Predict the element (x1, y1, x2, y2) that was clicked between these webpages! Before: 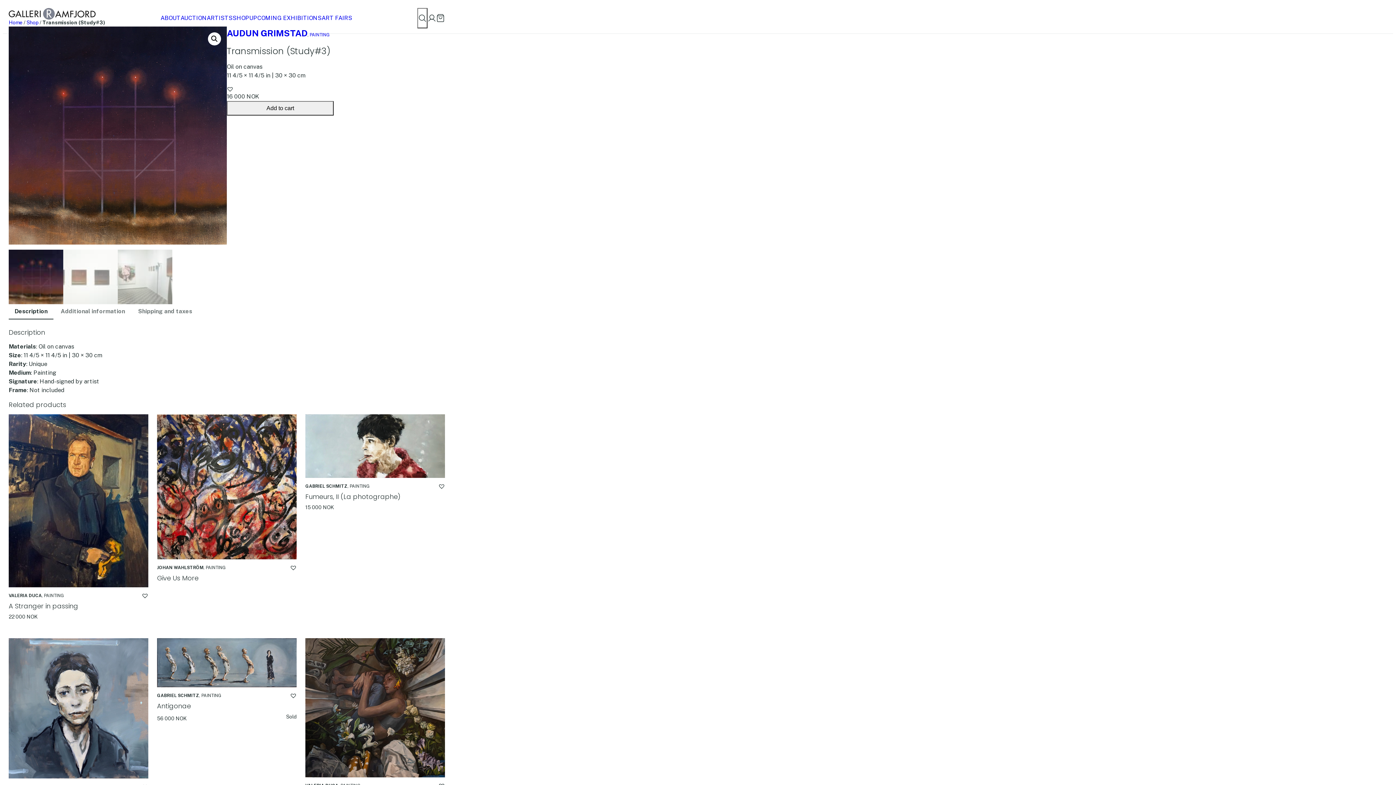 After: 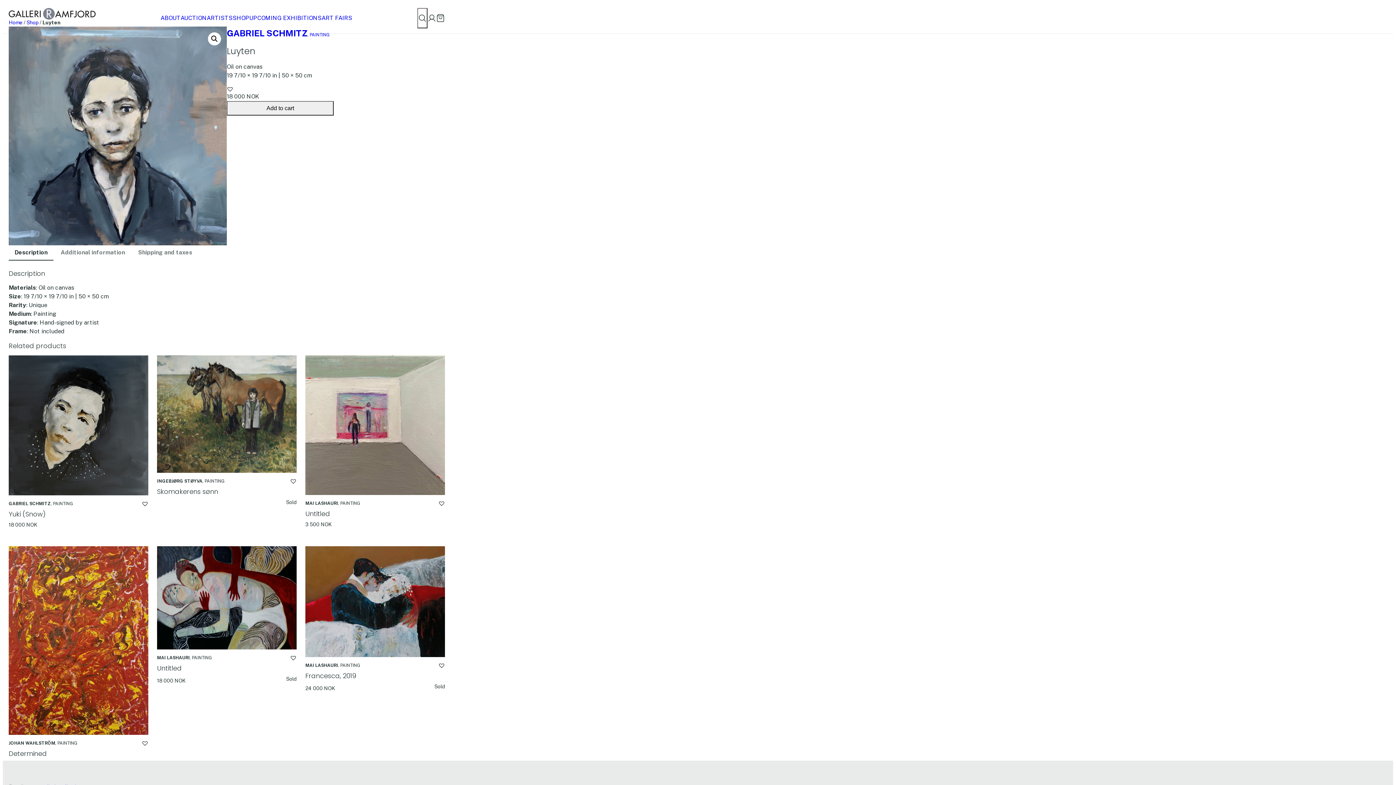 Action: bbox: (8, 638, 148, 778)